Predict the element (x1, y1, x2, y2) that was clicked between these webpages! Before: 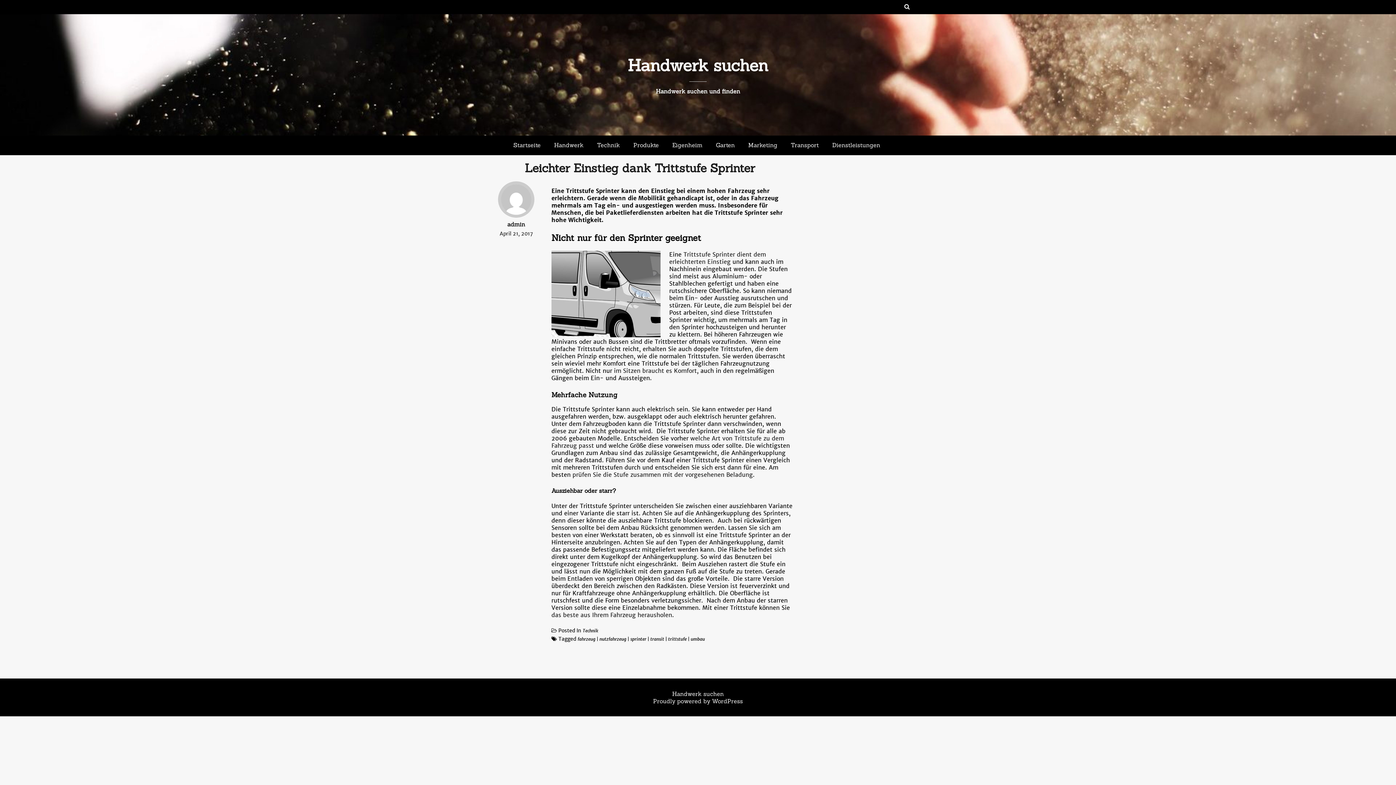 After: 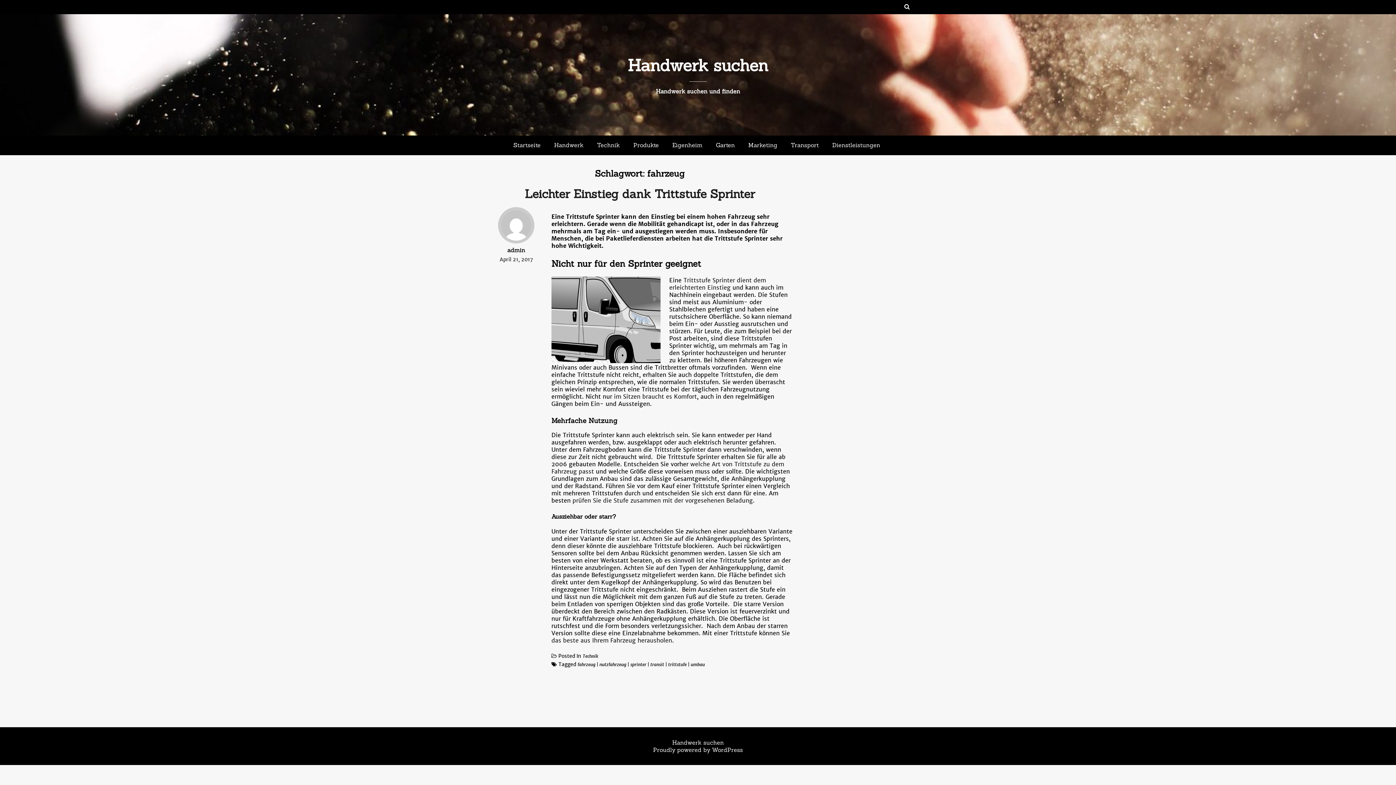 Action: label: fahrzeug bbox: (577, 636, 595, 642)